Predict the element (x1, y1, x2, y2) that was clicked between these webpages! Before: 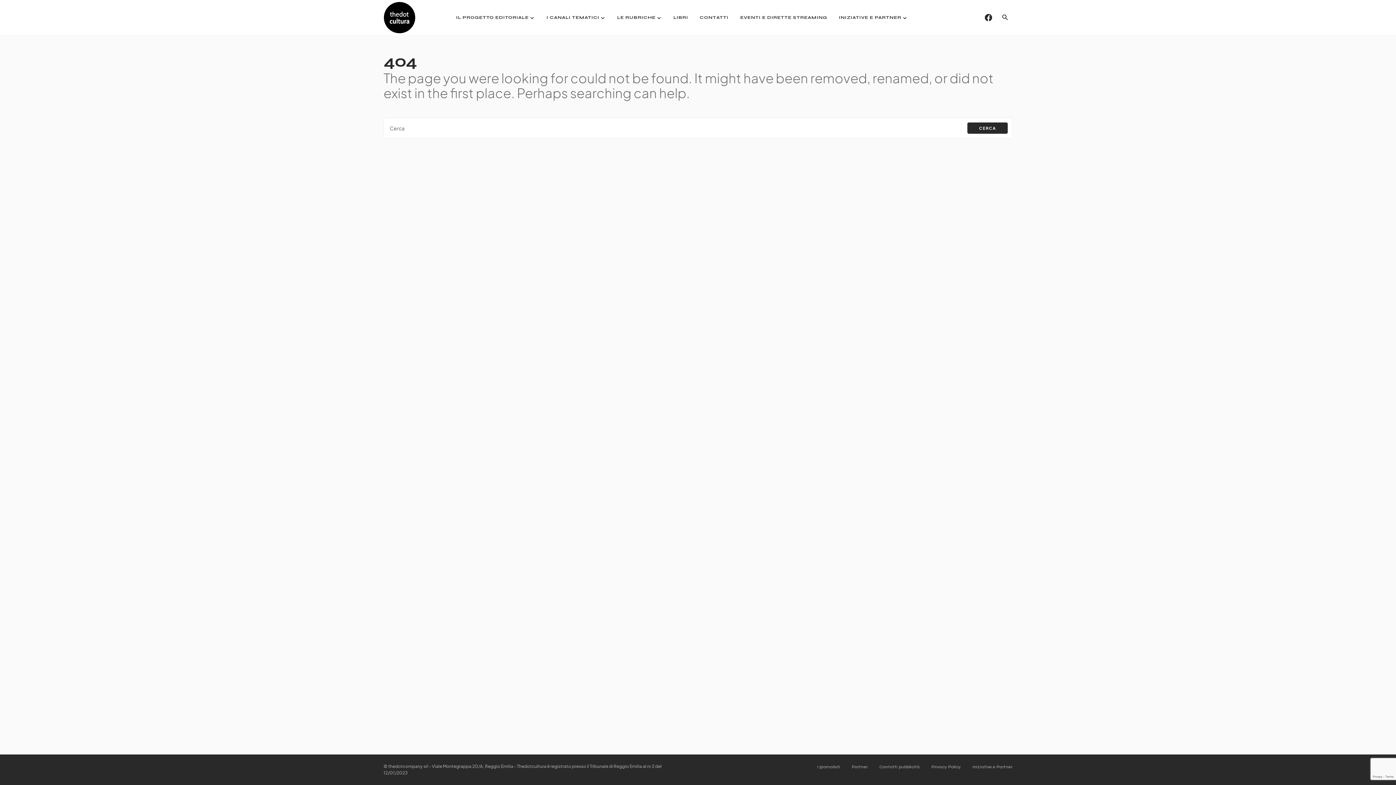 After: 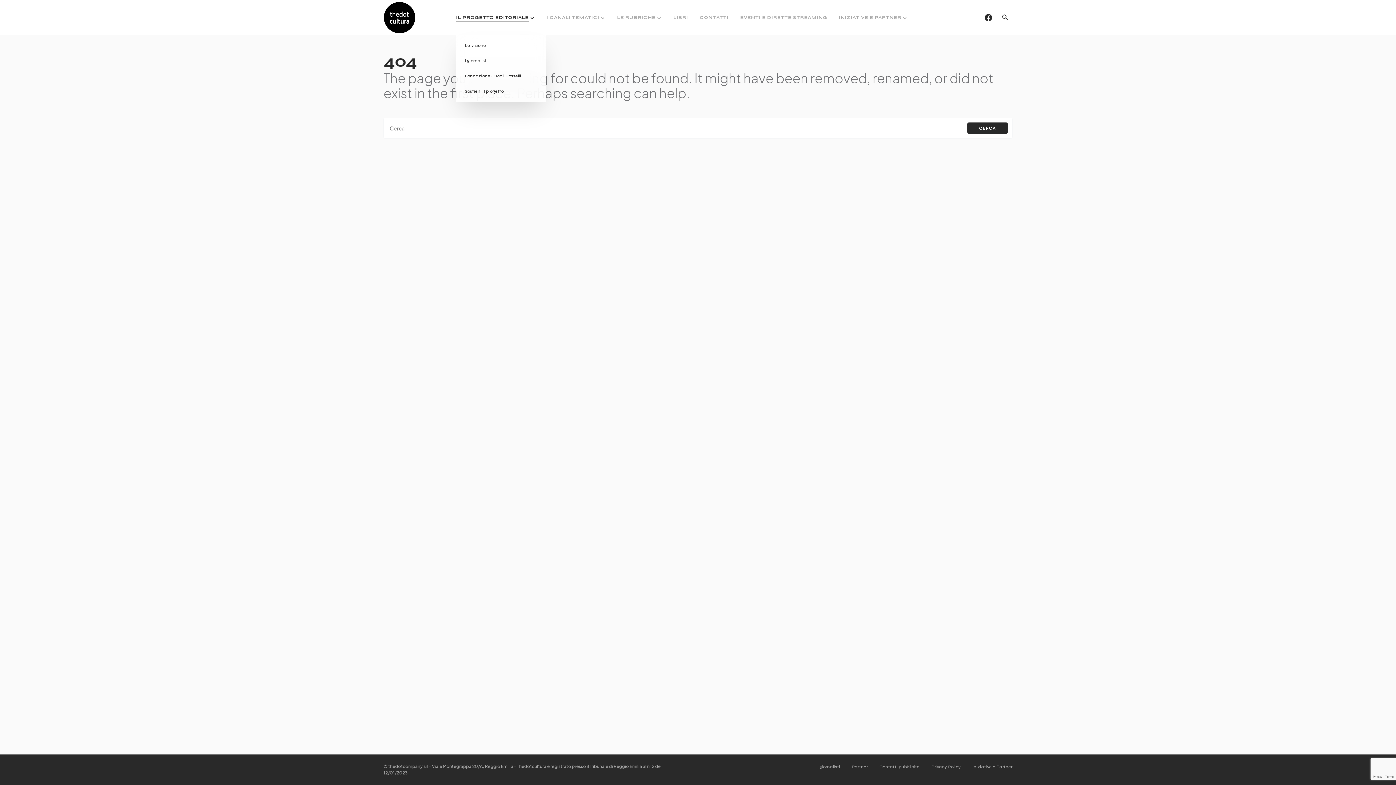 Action: label: IL PROGETTO EDITORIALE bbox: (456, 0, 535, 34)